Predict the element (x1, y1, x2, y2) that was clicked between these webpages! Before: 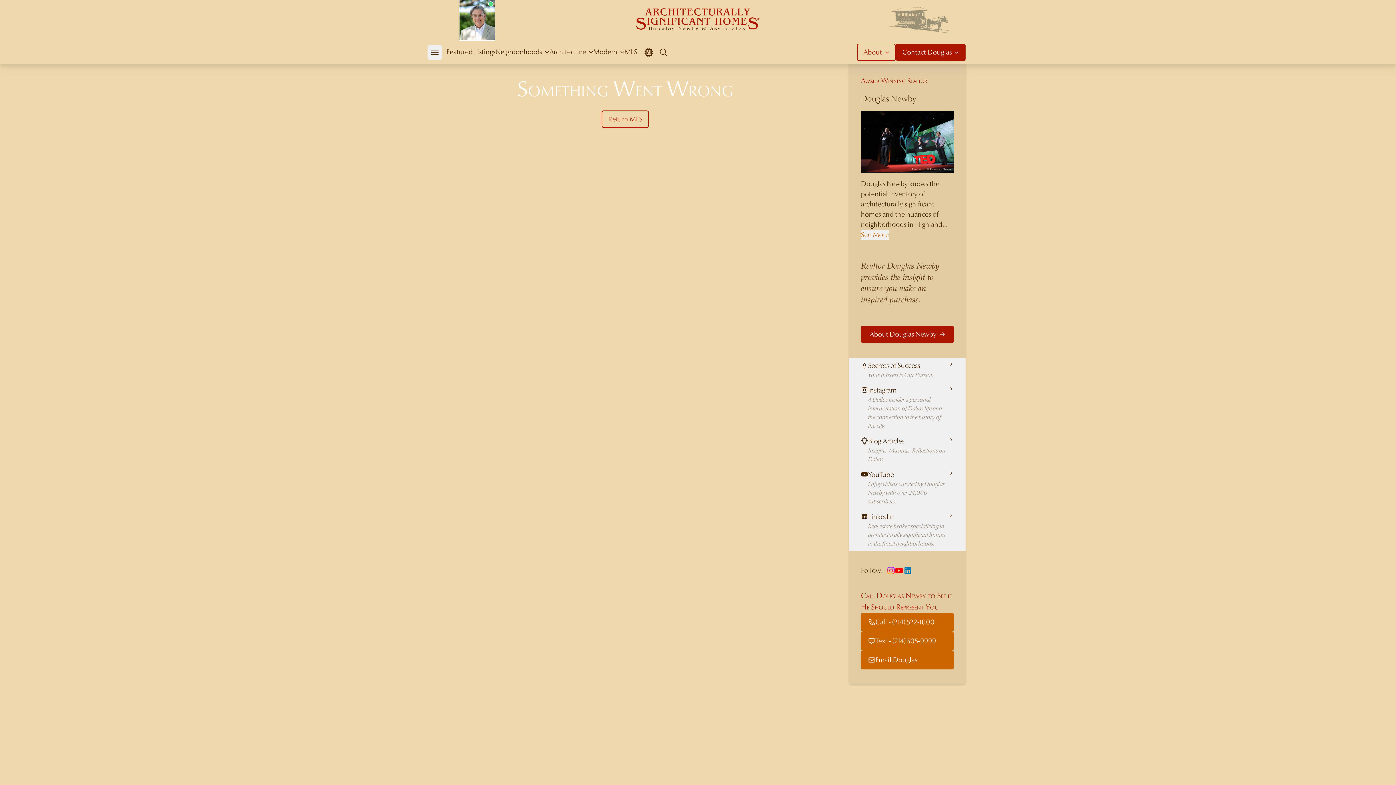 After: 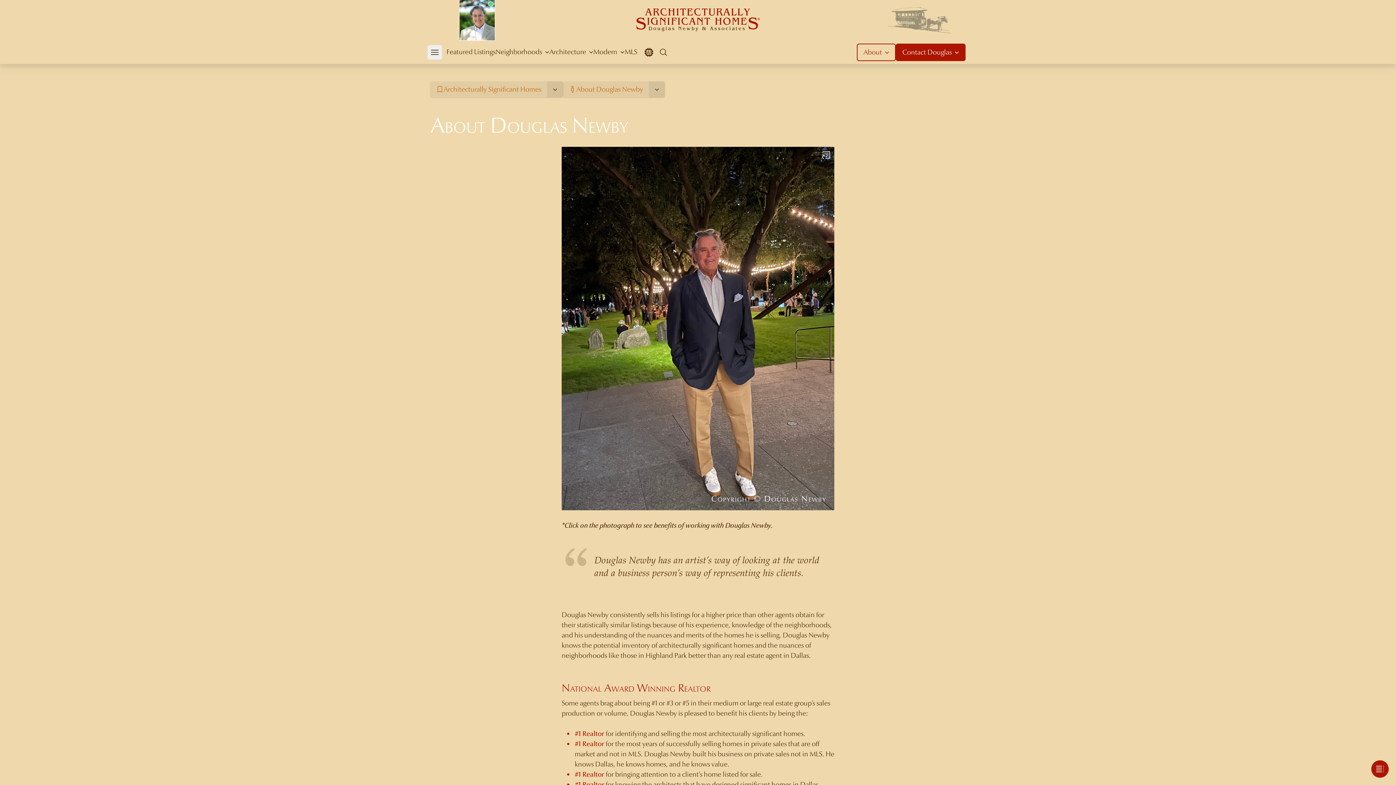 Action: bbox: (861, 76, 927, 84) label: Award-Winning Realtor